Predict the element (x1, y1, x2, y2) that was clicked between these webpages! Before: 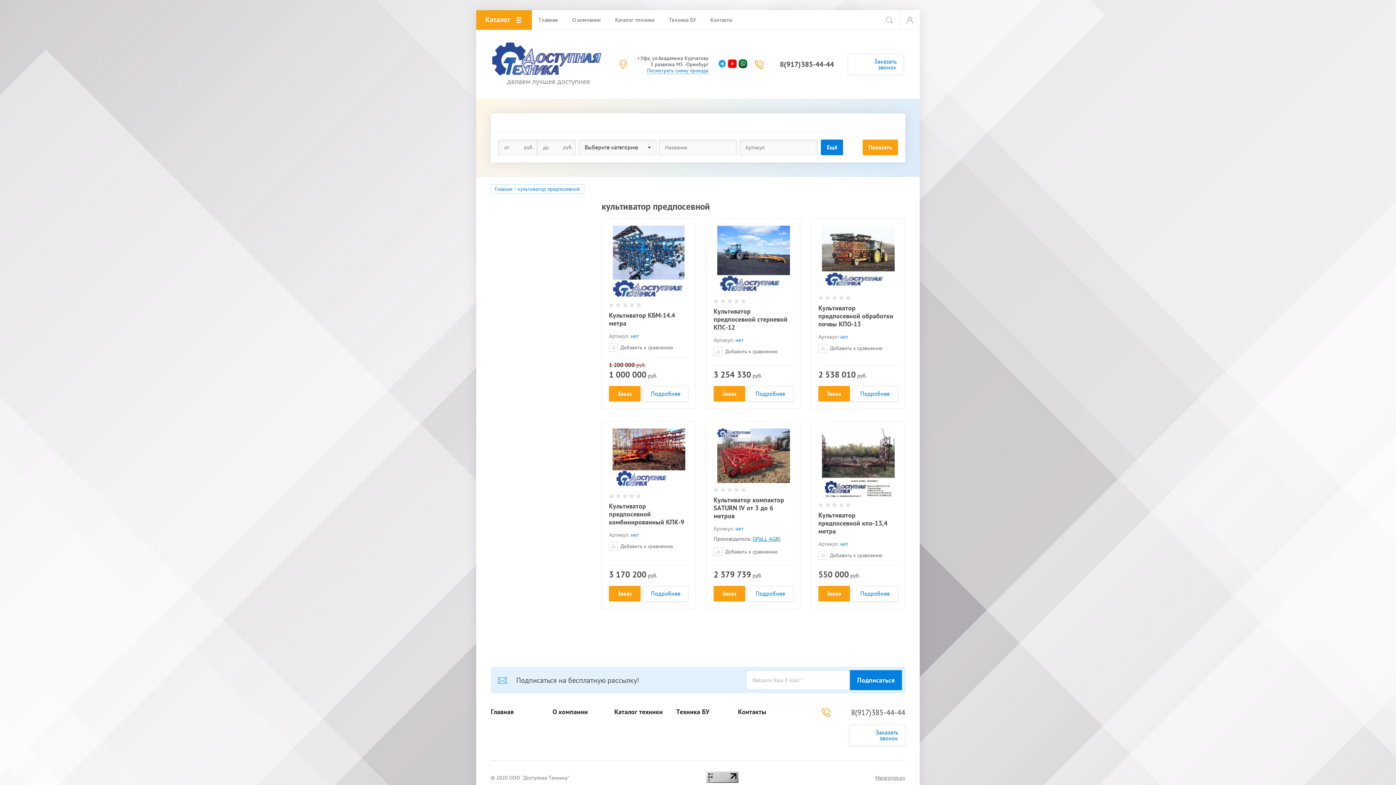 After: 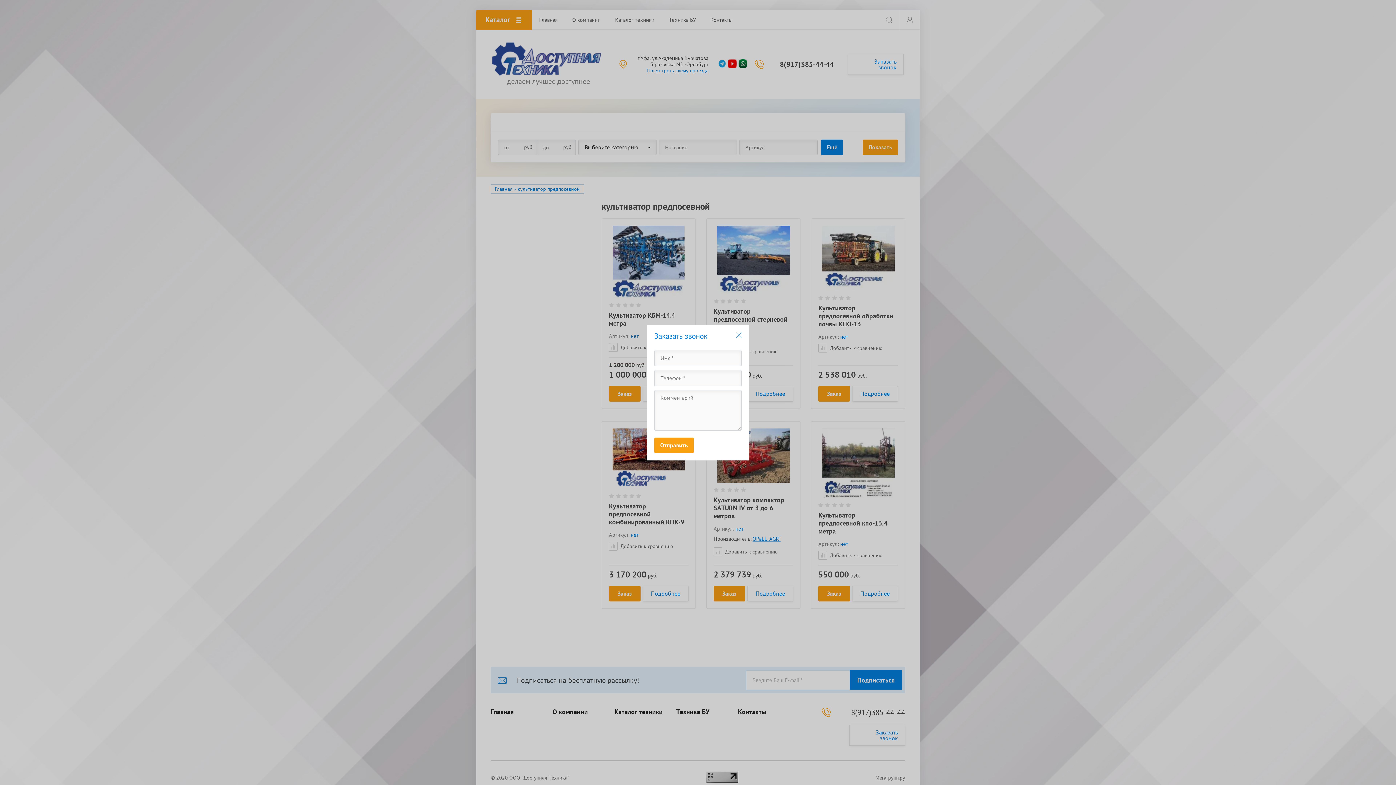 Action: bbox: (848, 53, 904, 74) label: Заказать звонок